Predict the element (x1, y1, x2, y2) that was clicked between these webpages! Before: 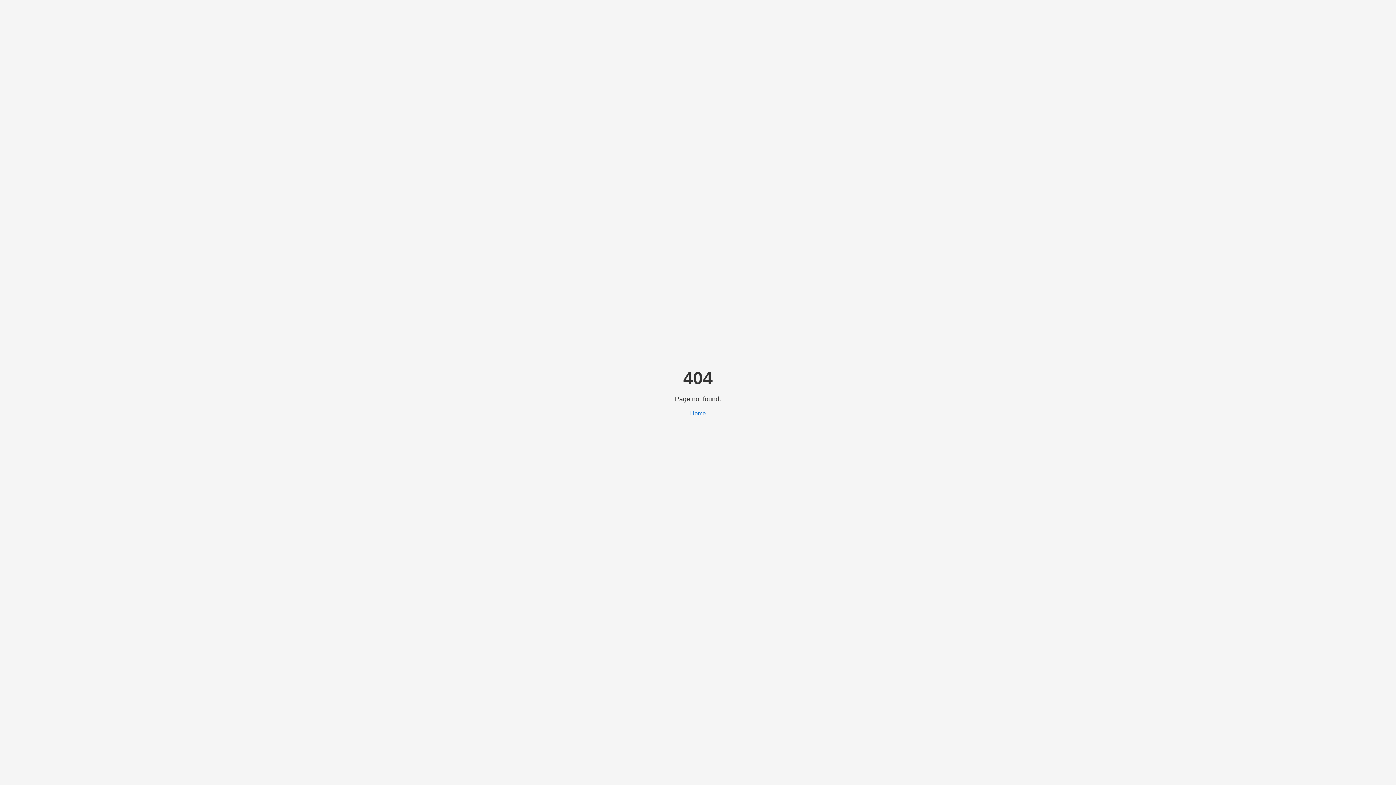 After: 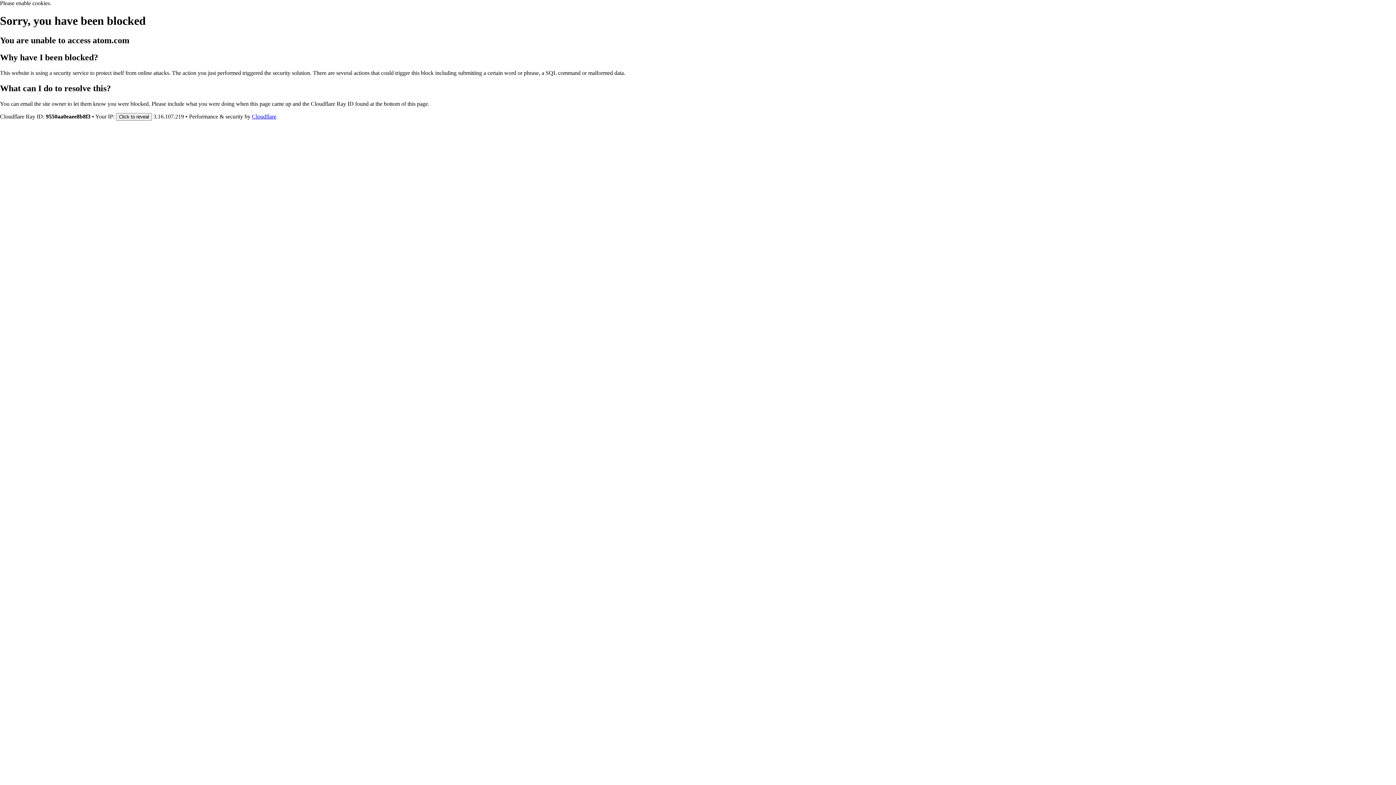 Action: bbox: (690, 410, 706, 416) label: Home